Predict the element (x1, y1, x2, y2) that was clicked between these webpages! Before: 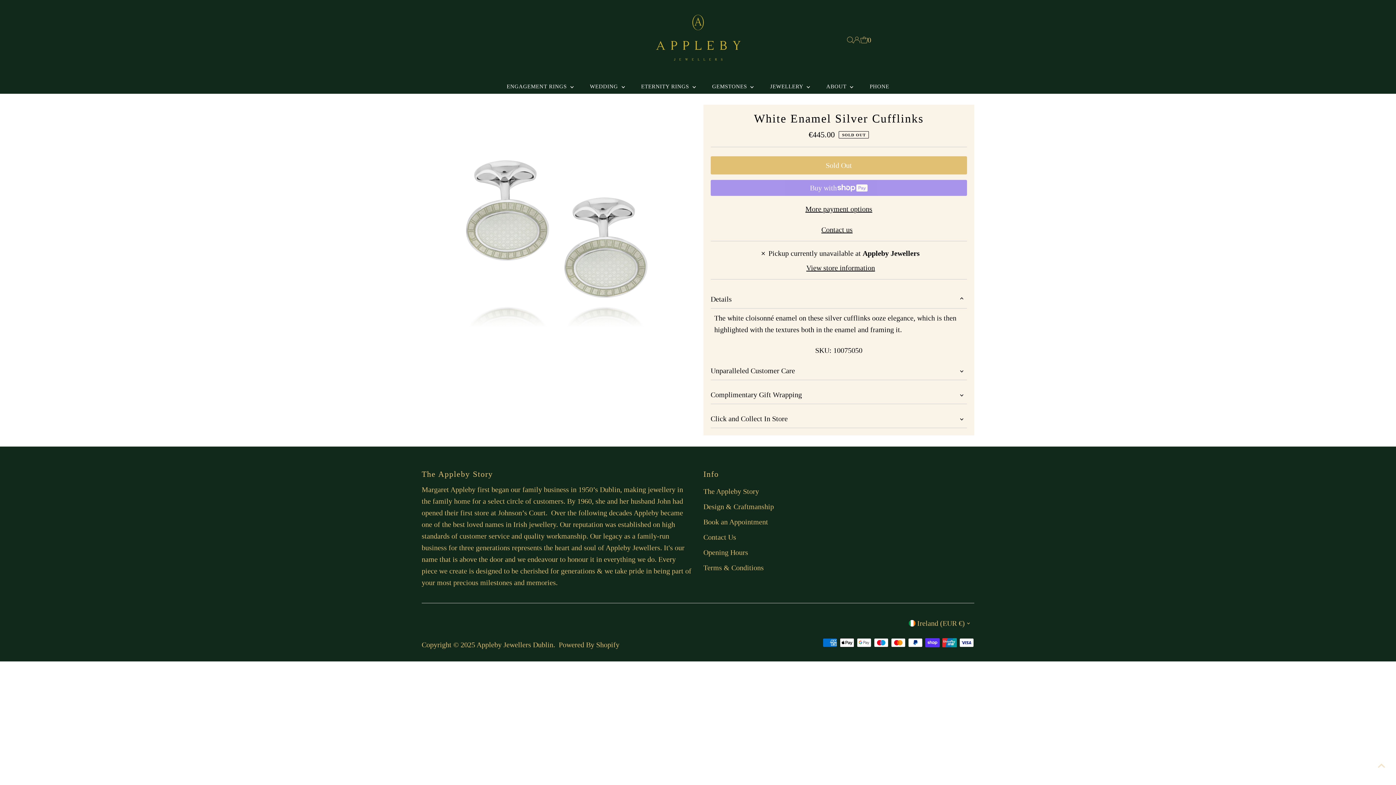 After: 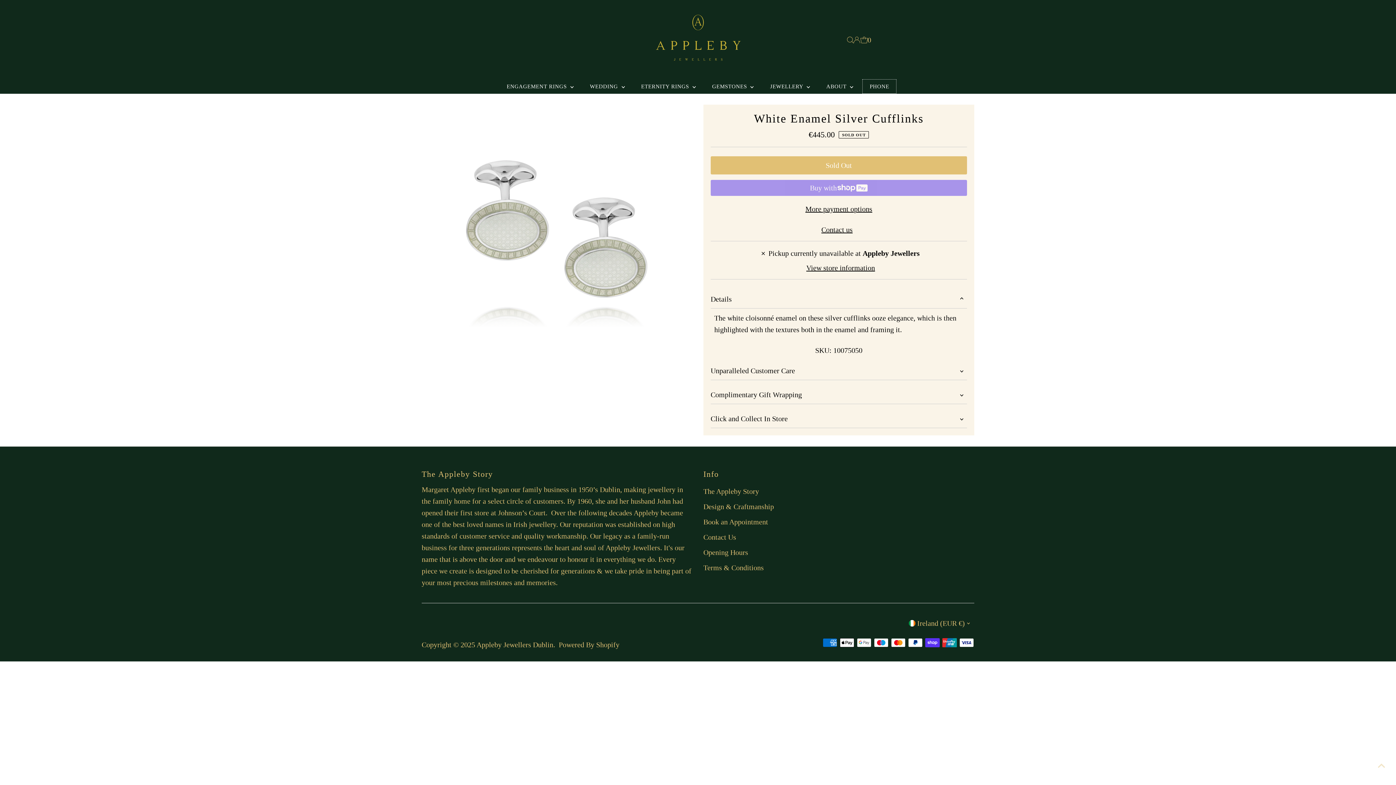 Action: label: PHONE bbox: (862, 79, 896, 93)